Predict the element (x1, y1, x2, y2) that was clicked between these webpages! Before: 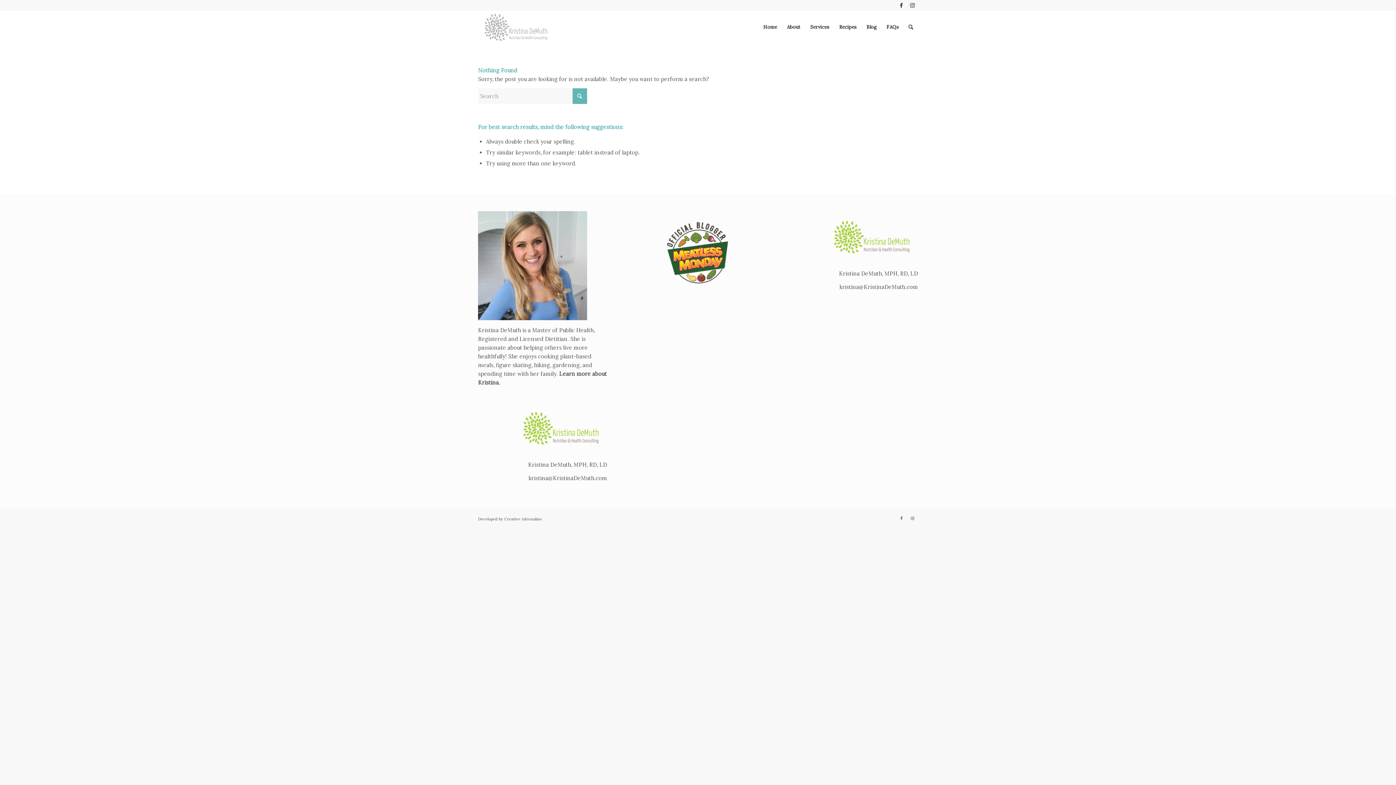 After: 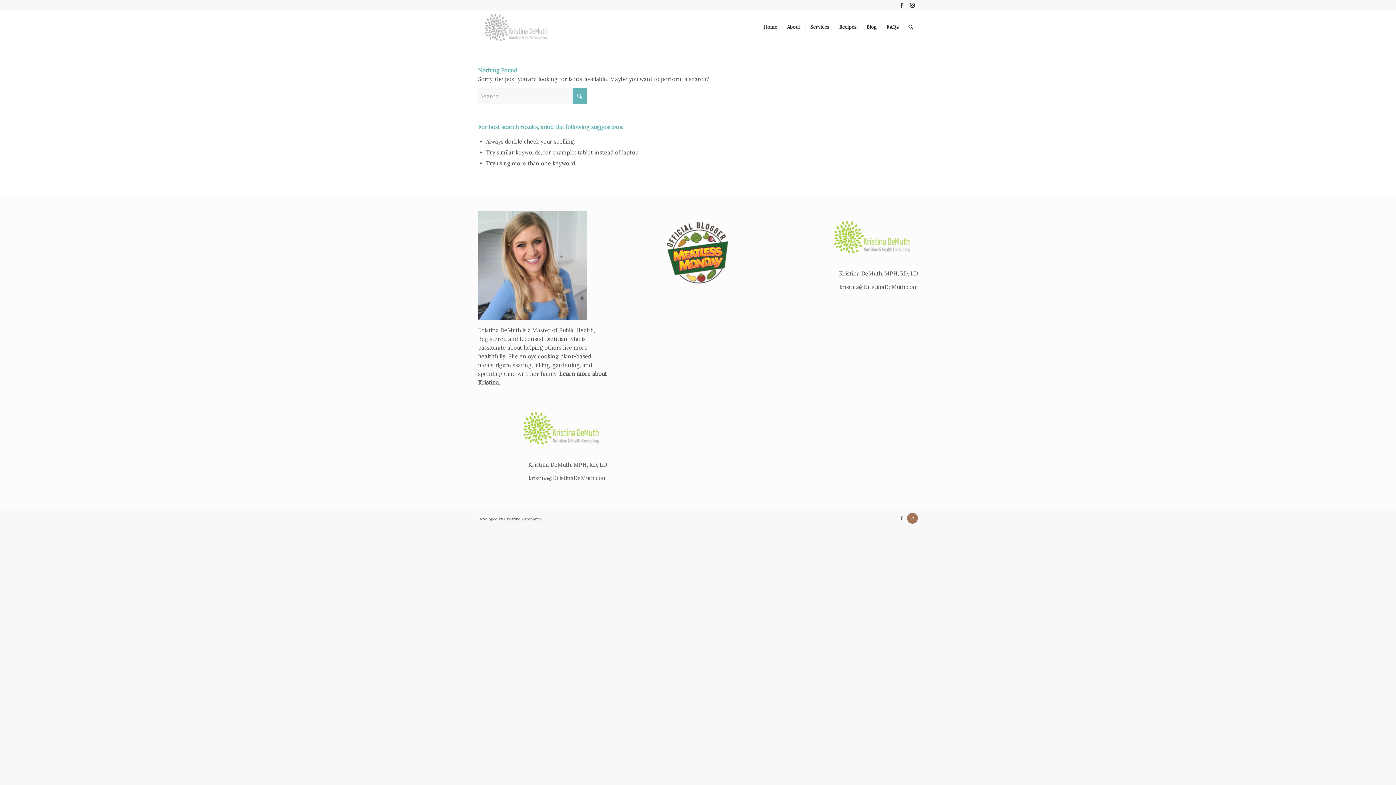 Action: label: Link to Instagram bbox: (907, 513, 918, 523)